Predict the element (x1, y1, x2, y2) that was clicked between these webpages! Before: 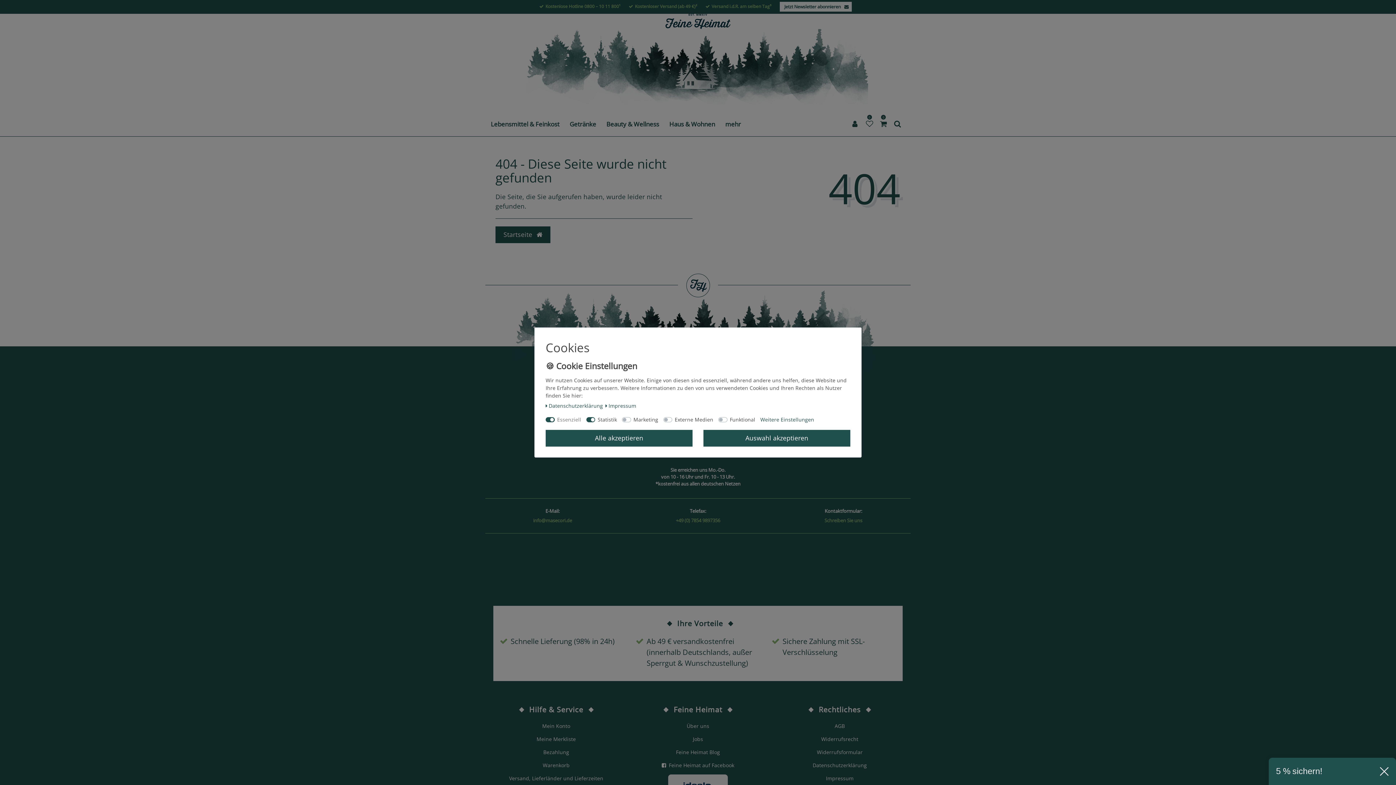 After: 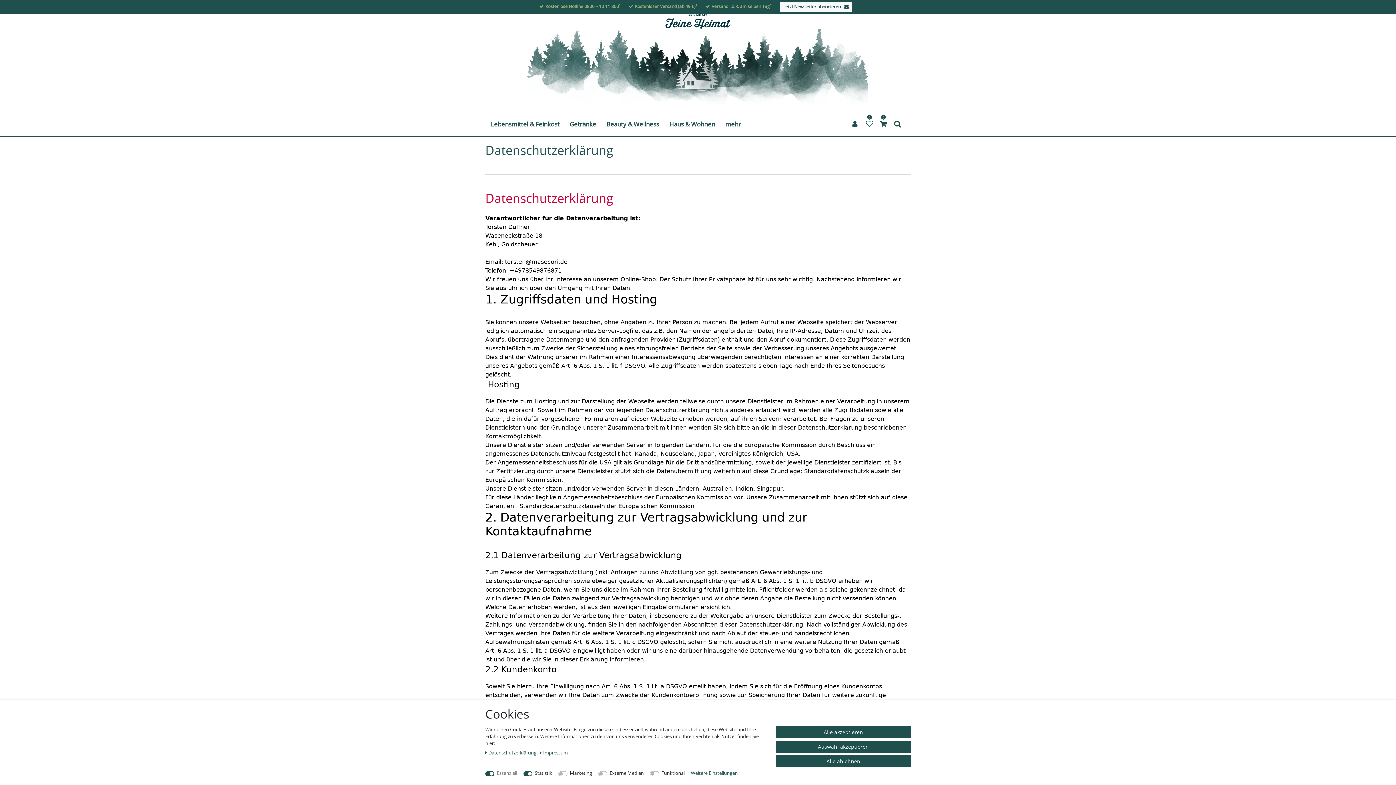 Action: label: Daten­schutz­erklärung bbox: (545, 401, 603, 409)